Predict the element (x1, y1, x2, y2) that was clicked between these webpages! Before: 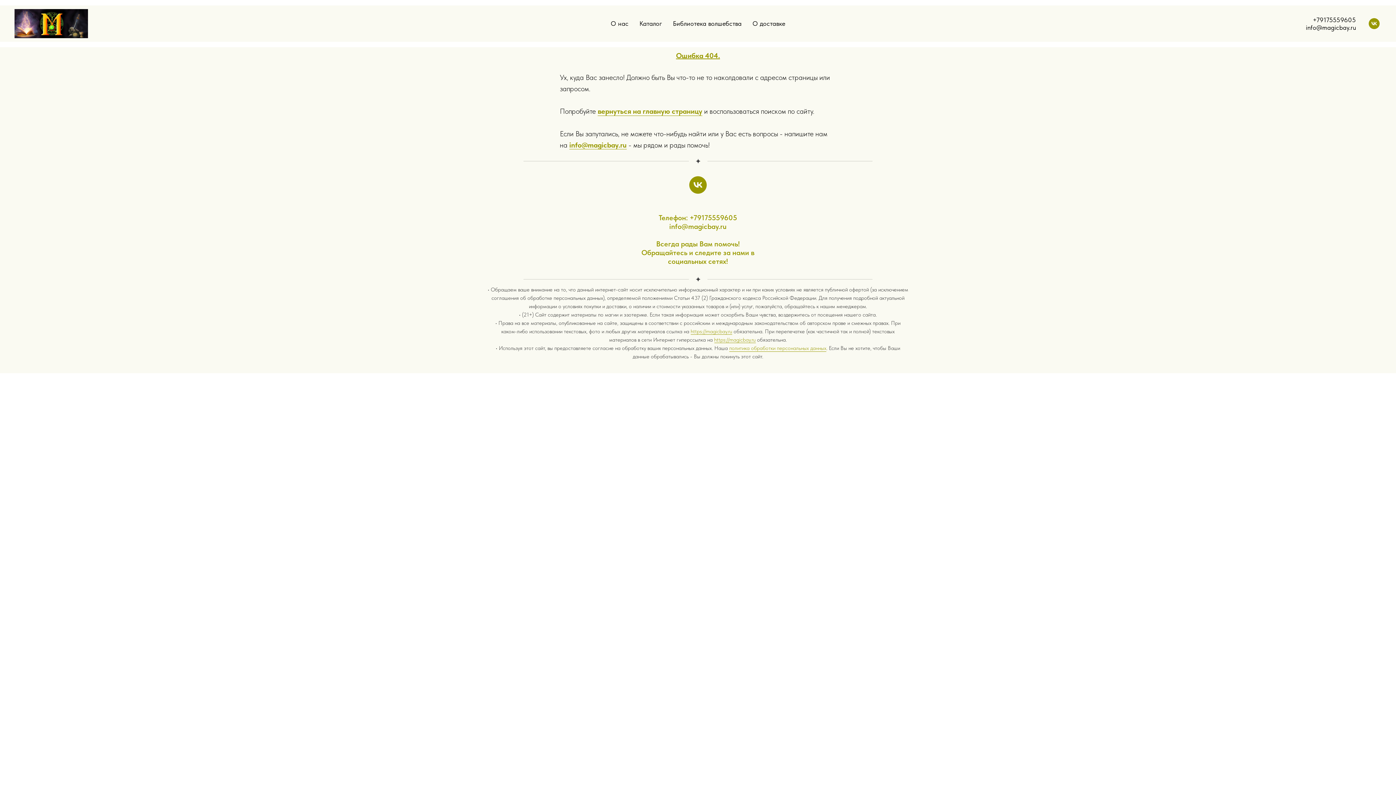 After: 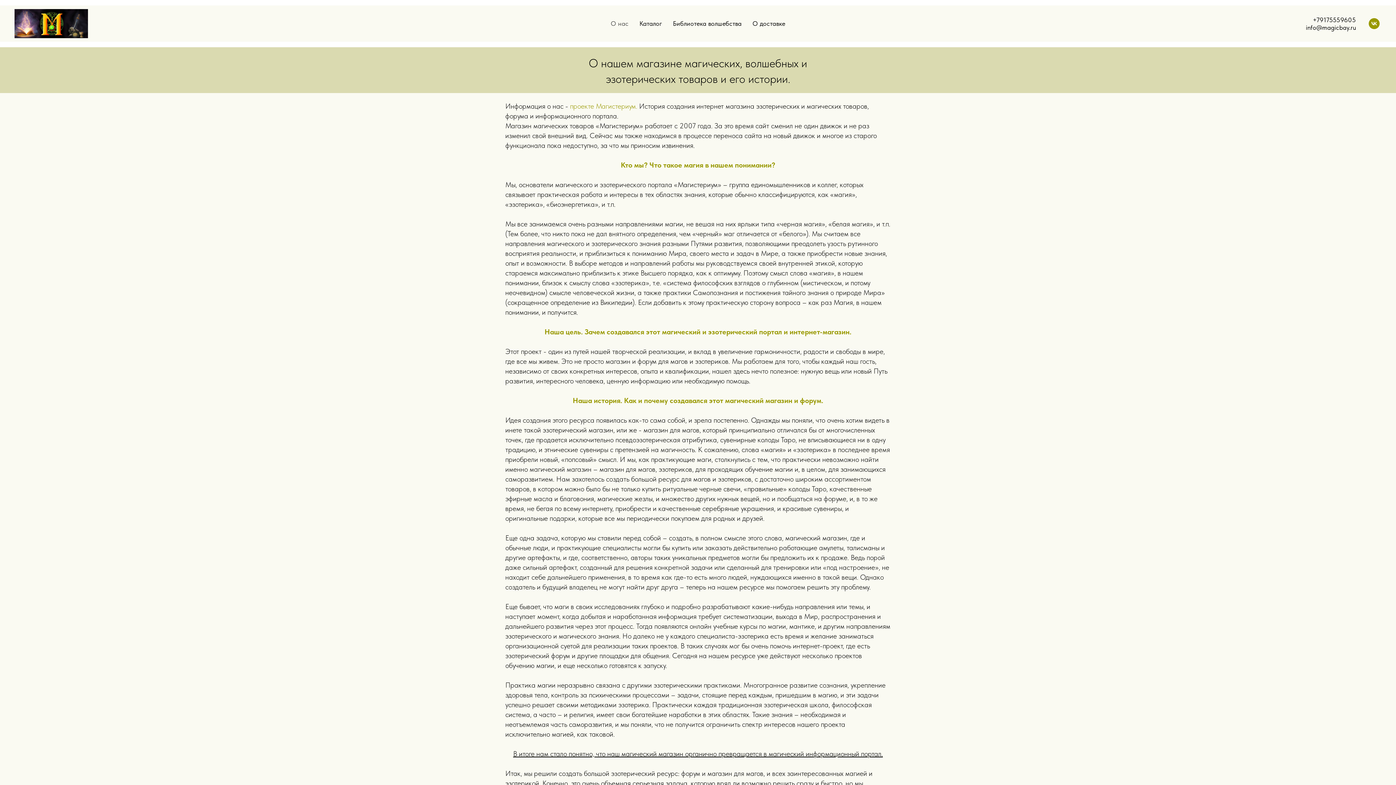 Action: bbox: (610, 19, 628, 27) label: О нас